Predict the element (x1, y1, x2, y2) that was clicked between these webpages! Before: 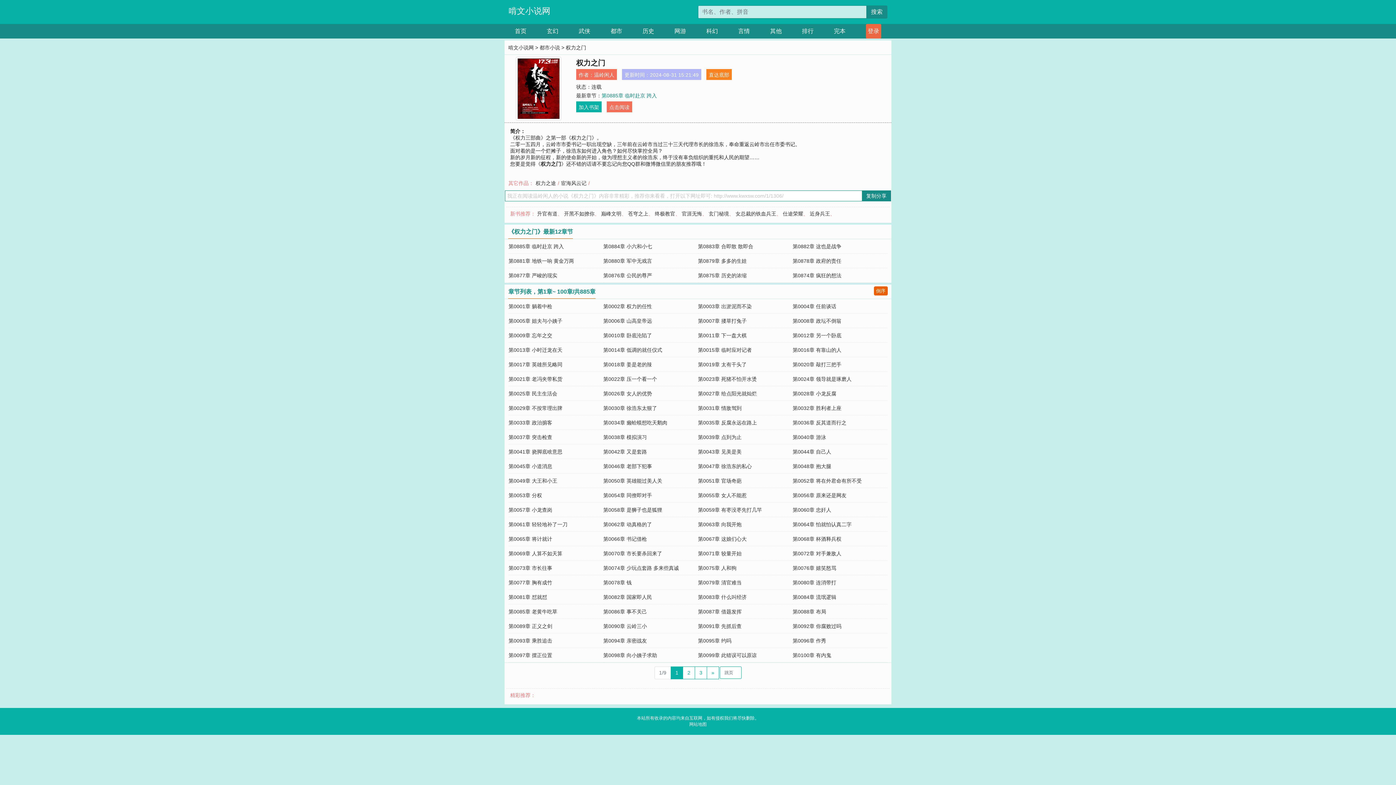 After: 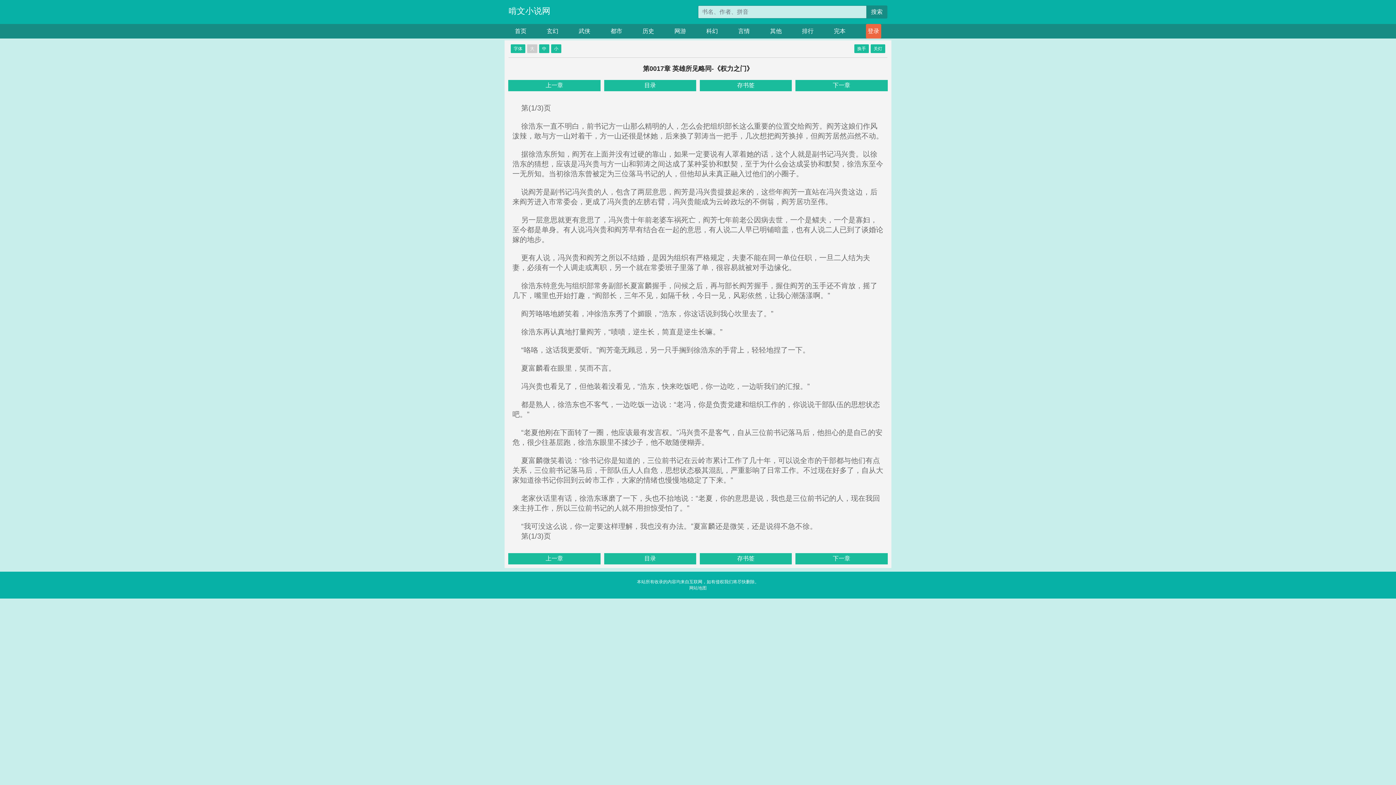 Action: bbox: (508, 361, 562, 367) label: 第0017章 英雄所见略同